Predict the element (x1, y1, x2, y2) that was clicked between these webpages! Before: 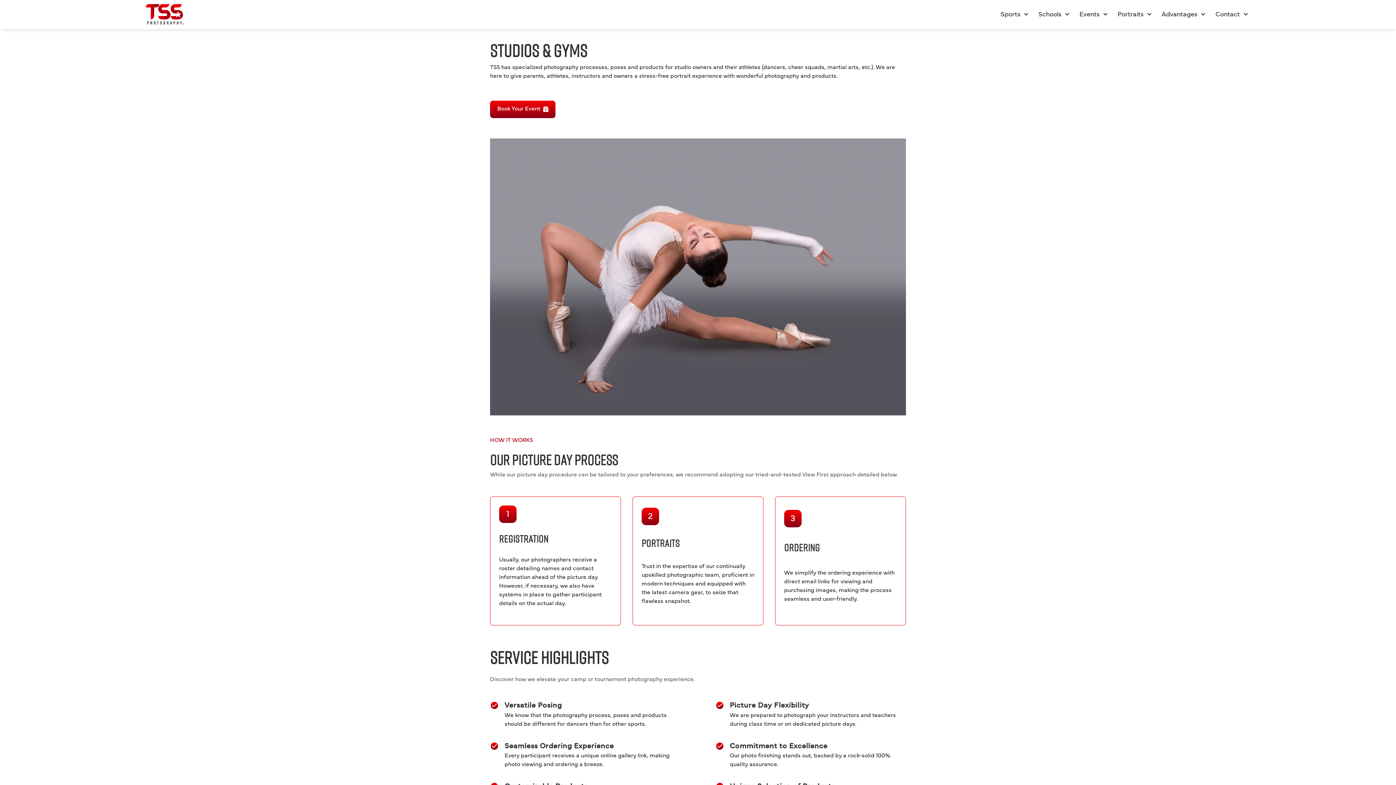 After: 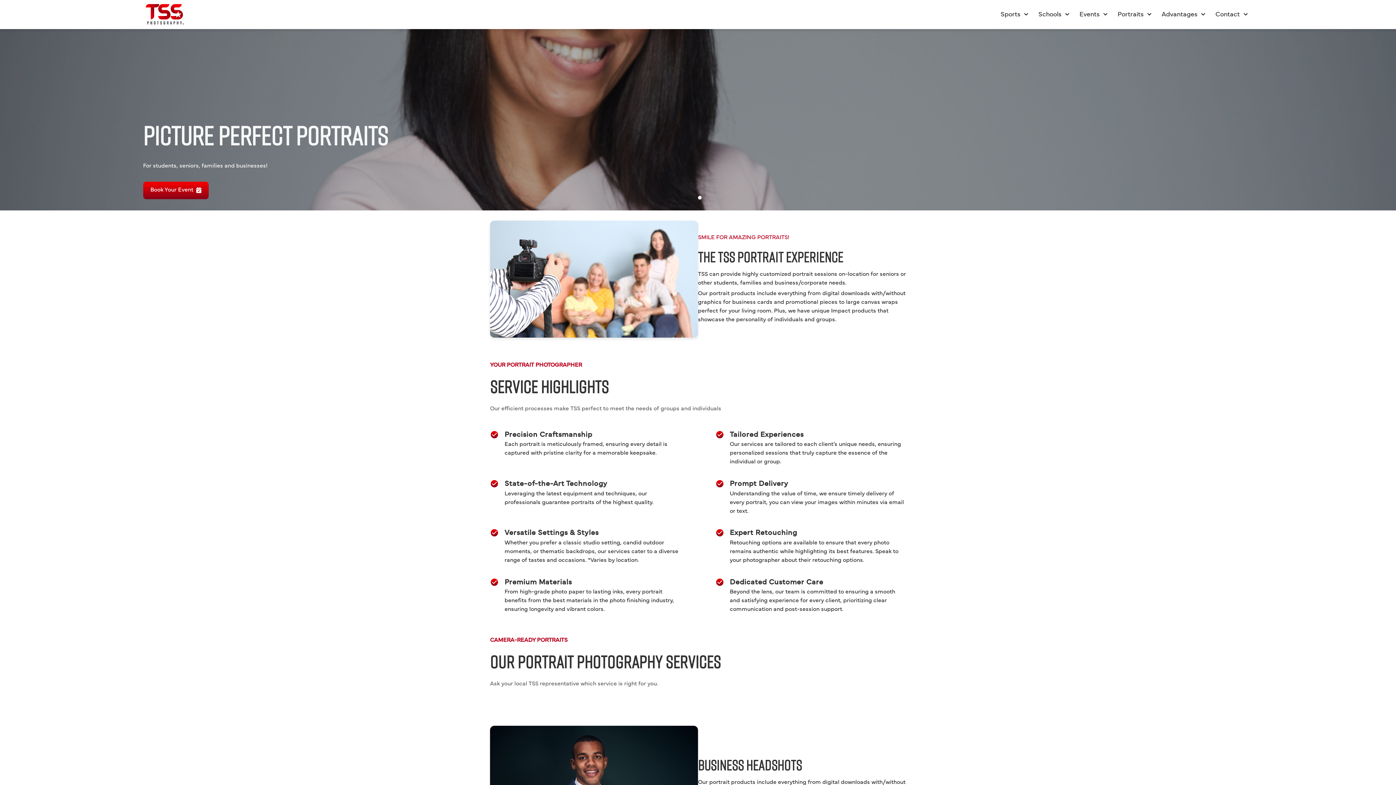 Action: bbox: (1117, 9, 1143, 19) label: Portraits